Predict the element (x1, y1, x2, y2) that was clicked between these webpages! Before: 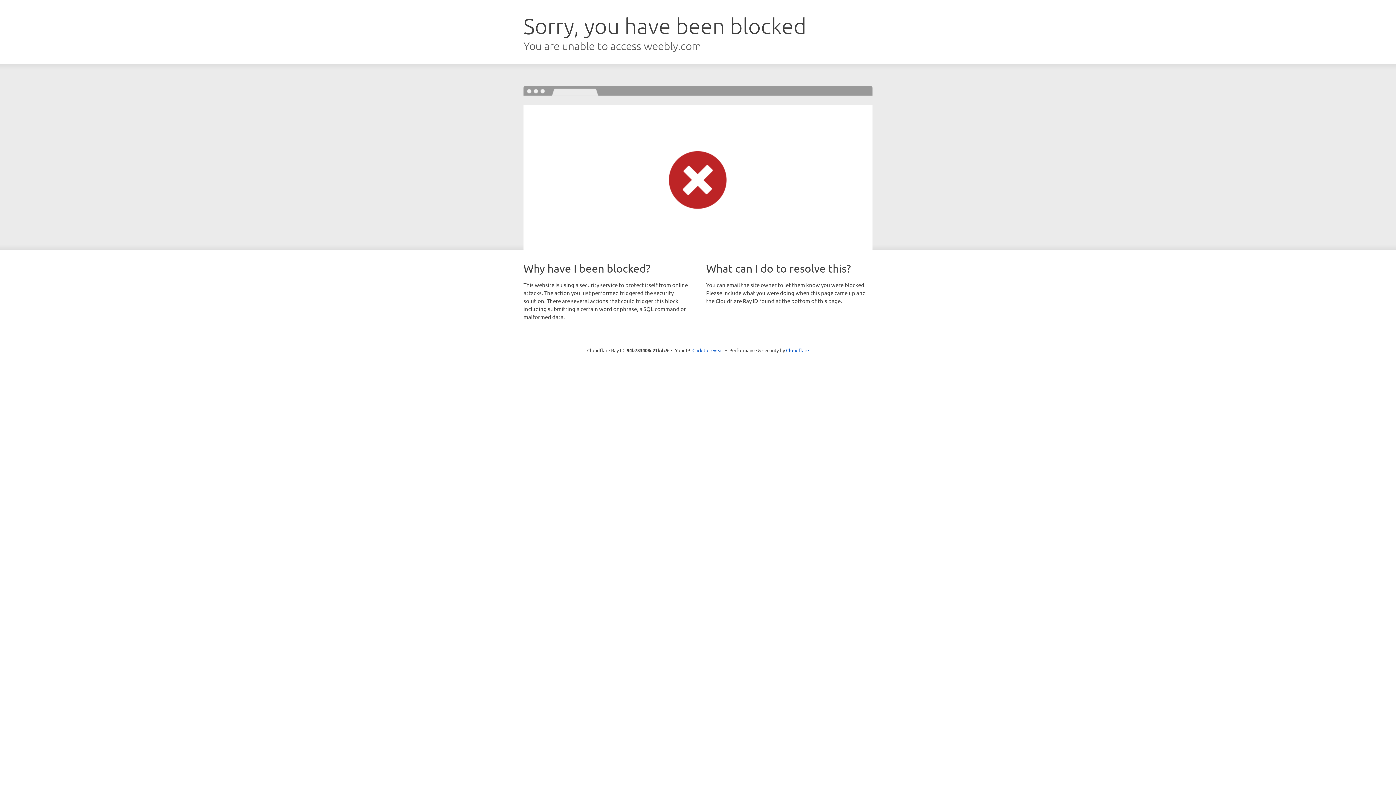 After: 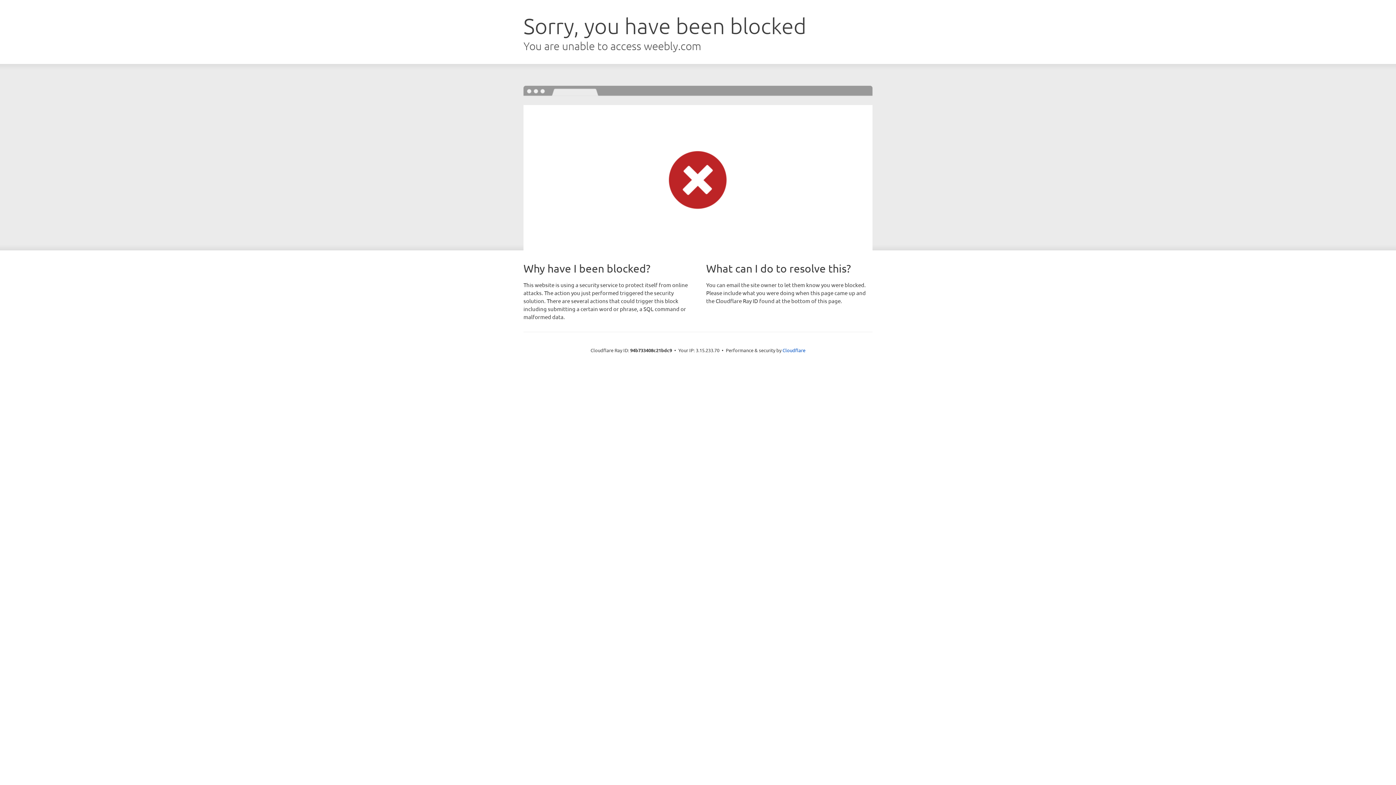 Action: bbox: (692, 346, 723, 353) label: Click to reveal